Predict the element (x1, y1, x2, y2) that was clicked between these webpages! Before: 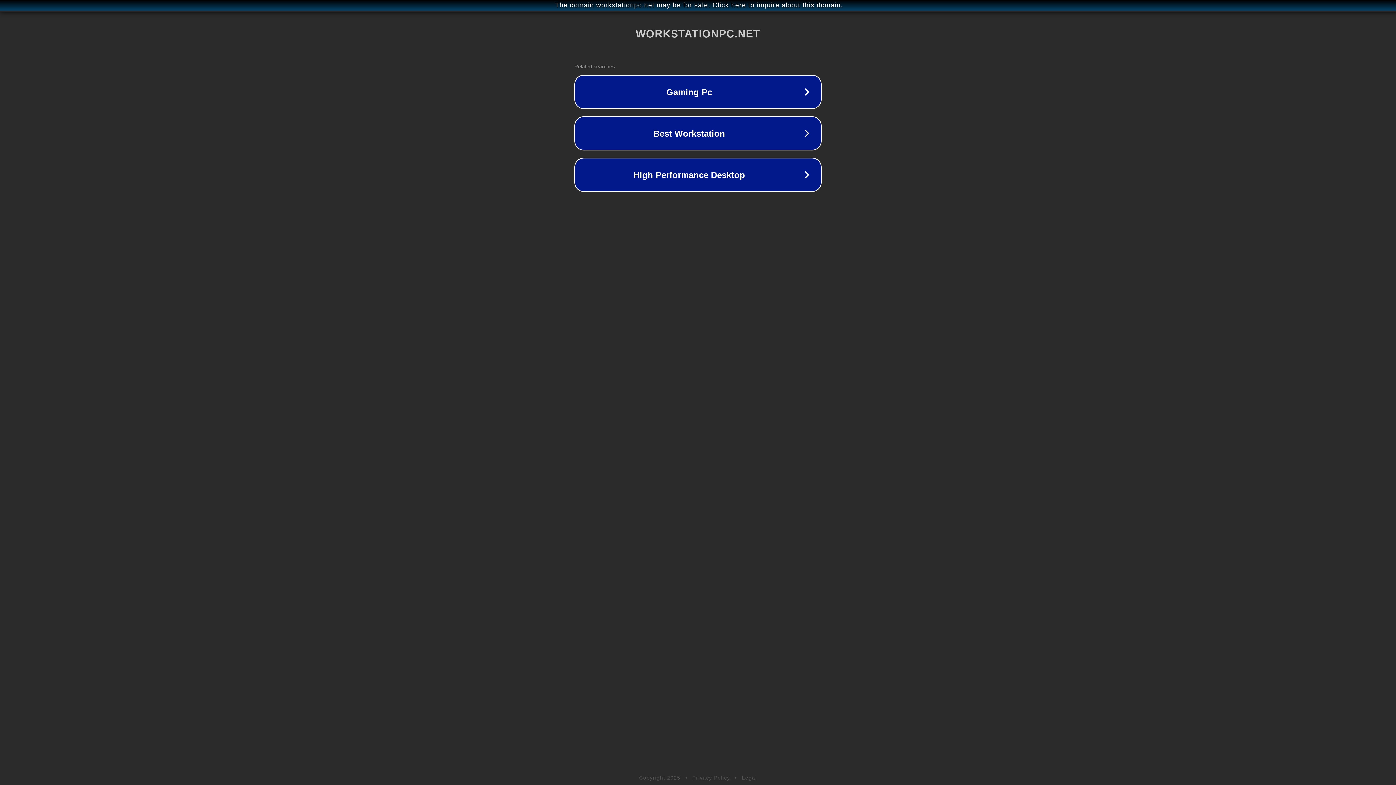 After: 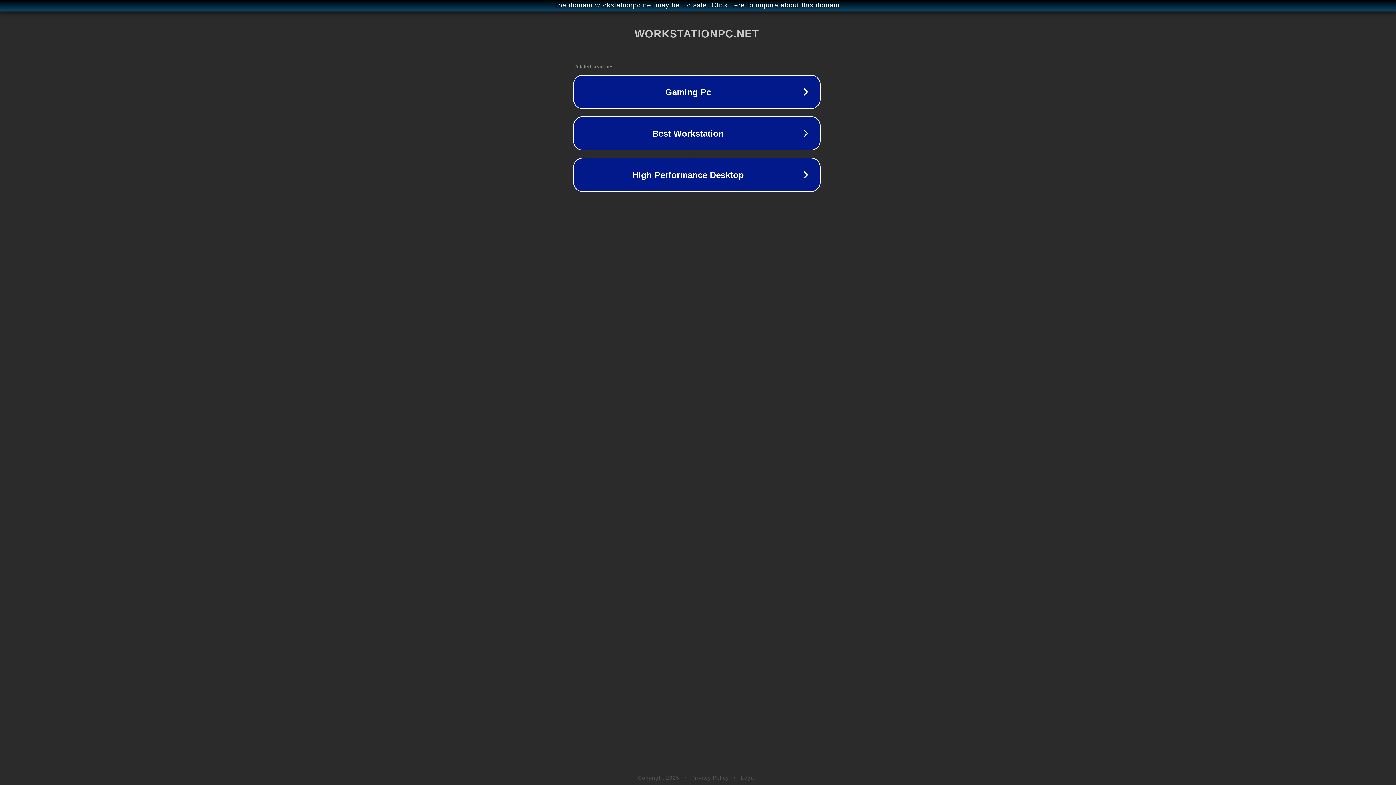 Action: bbox: (1, 1, 1397, 9) label: The domain workstationpc.net may be for sale. Click here to inquire about this domain.